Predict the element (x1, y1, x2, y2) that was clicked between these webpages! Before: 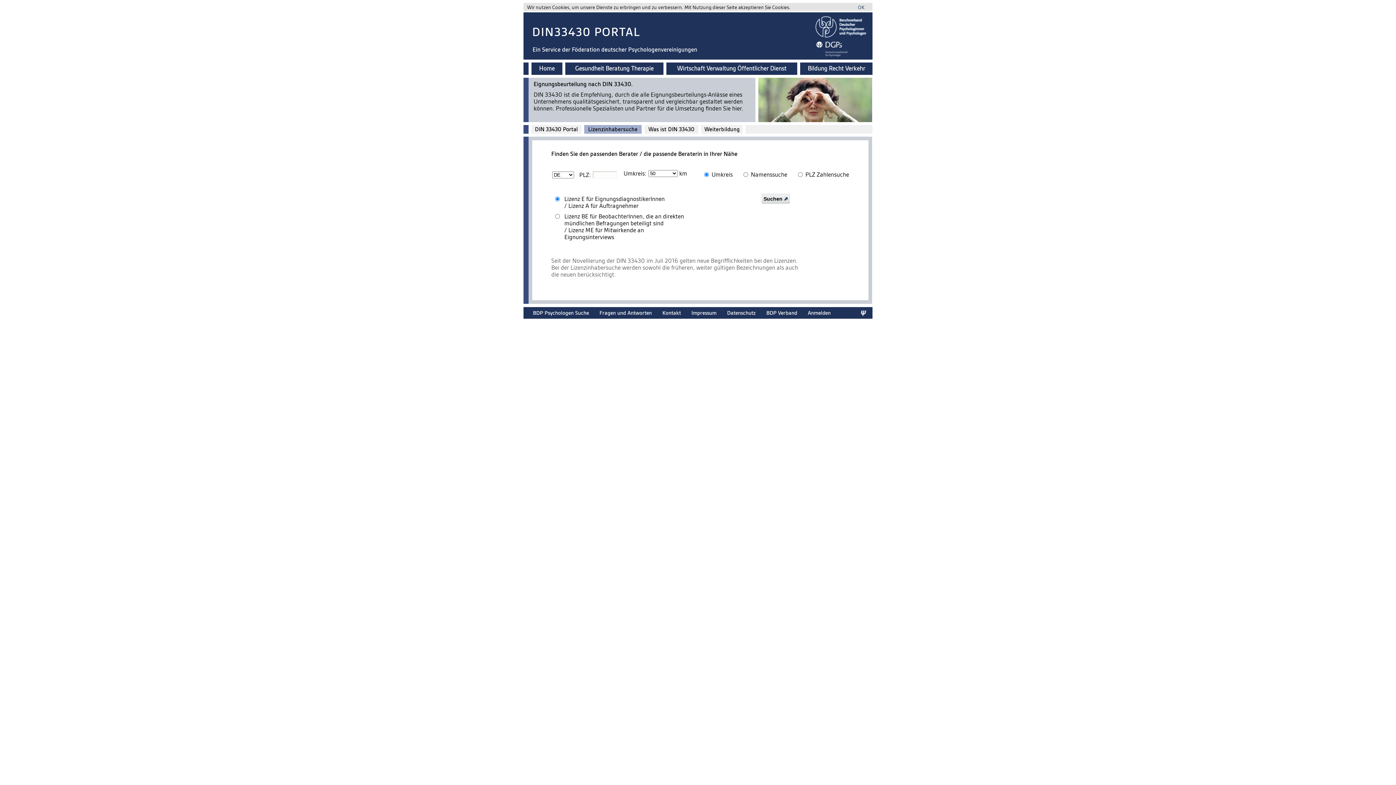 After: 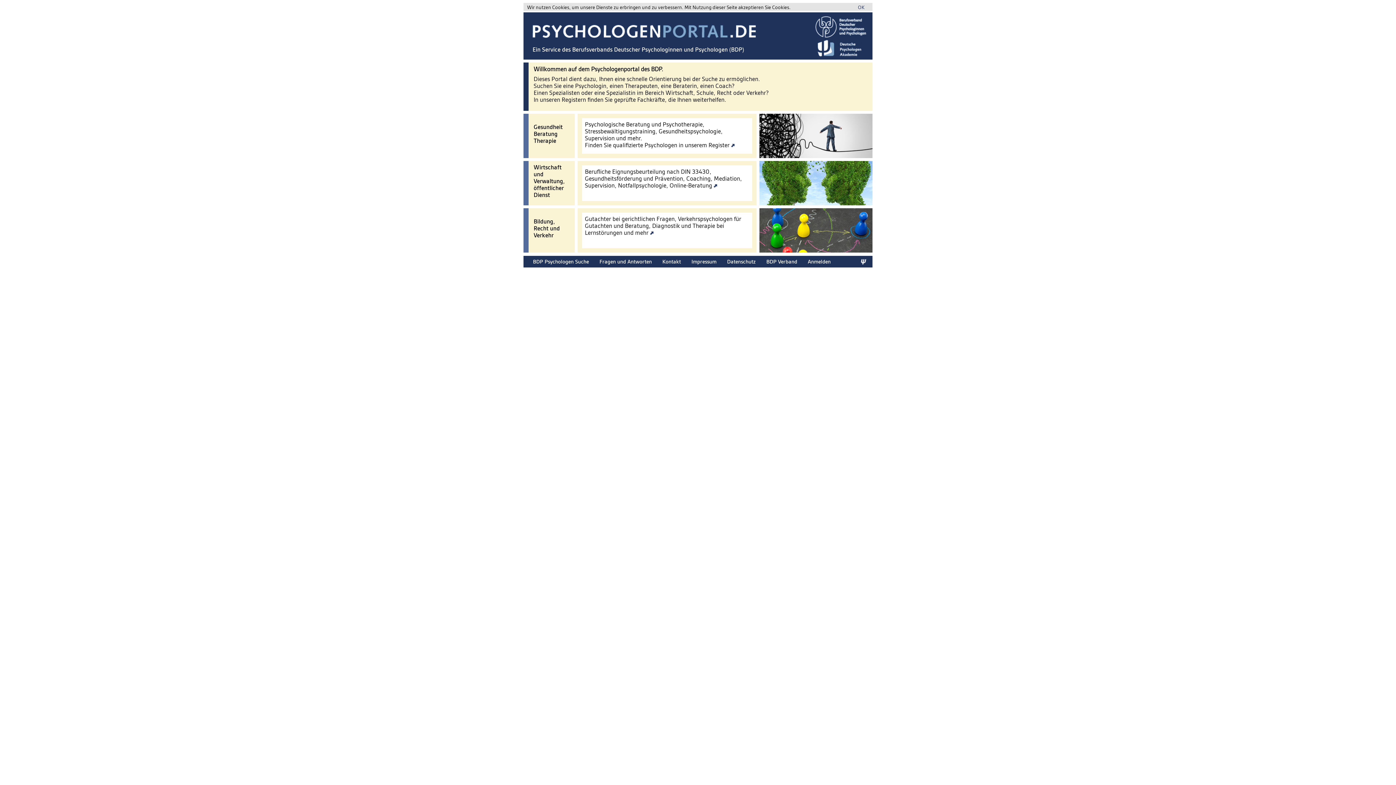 Action: label: Home bbox: (528, 62, 562, 69)